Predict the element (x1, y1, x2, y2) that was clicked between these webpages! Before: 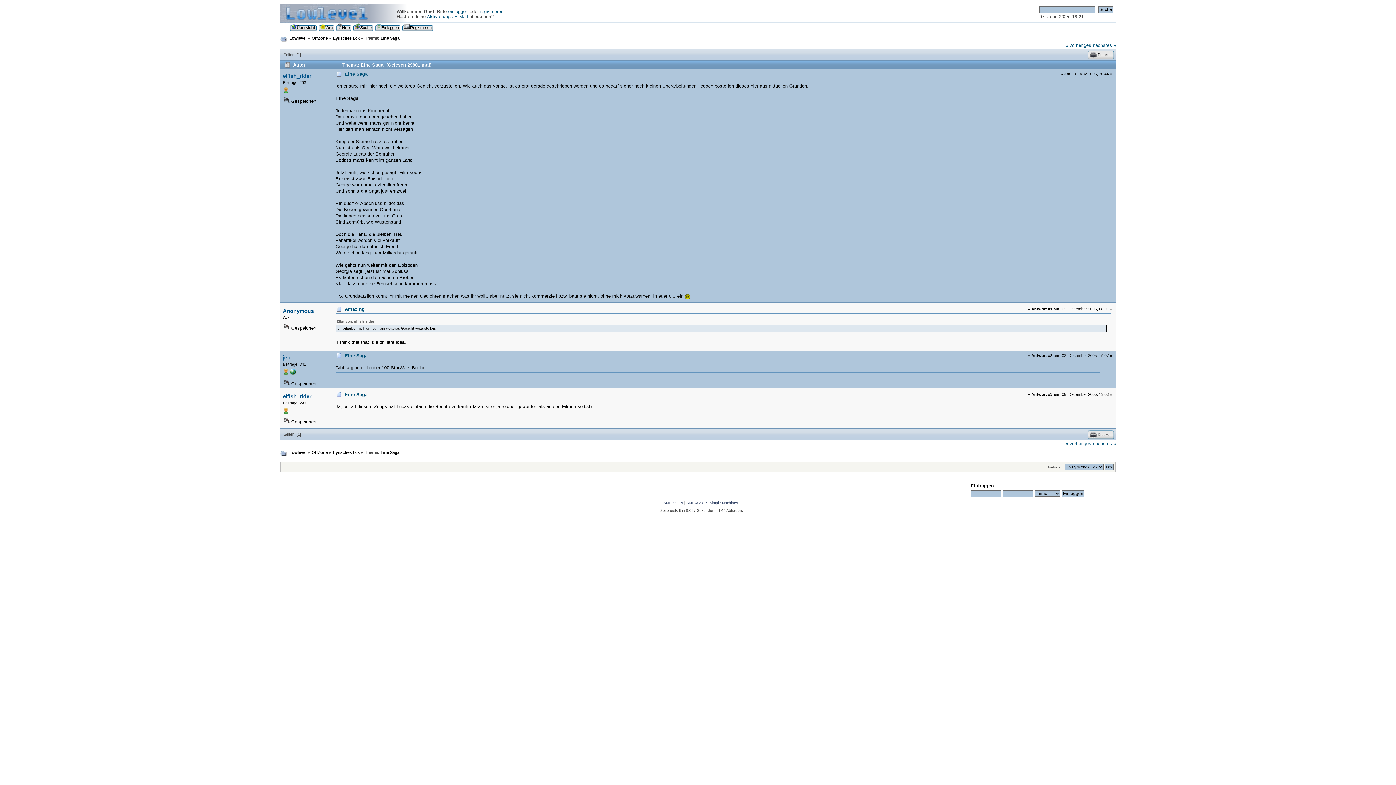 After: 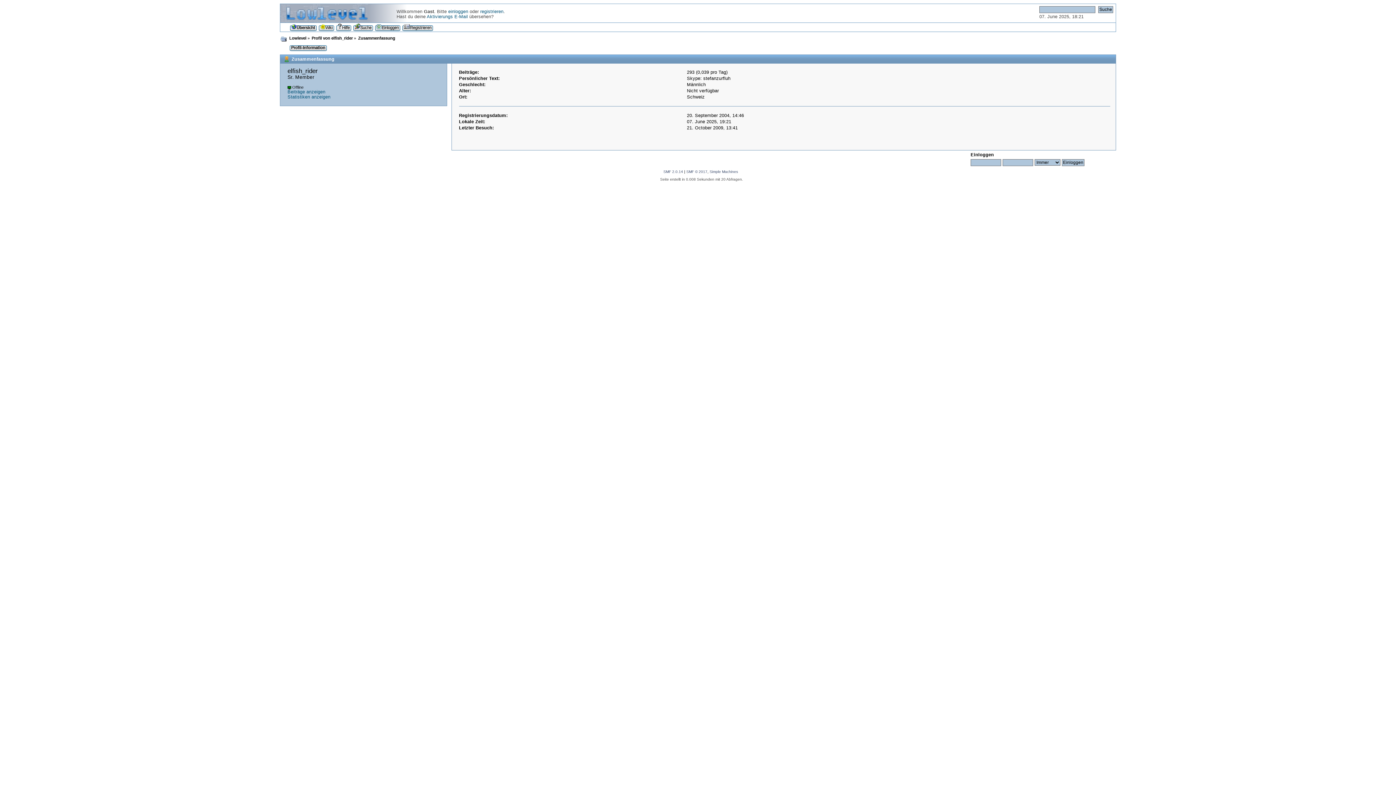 Action: bbox: (282, 410, 289, 414)